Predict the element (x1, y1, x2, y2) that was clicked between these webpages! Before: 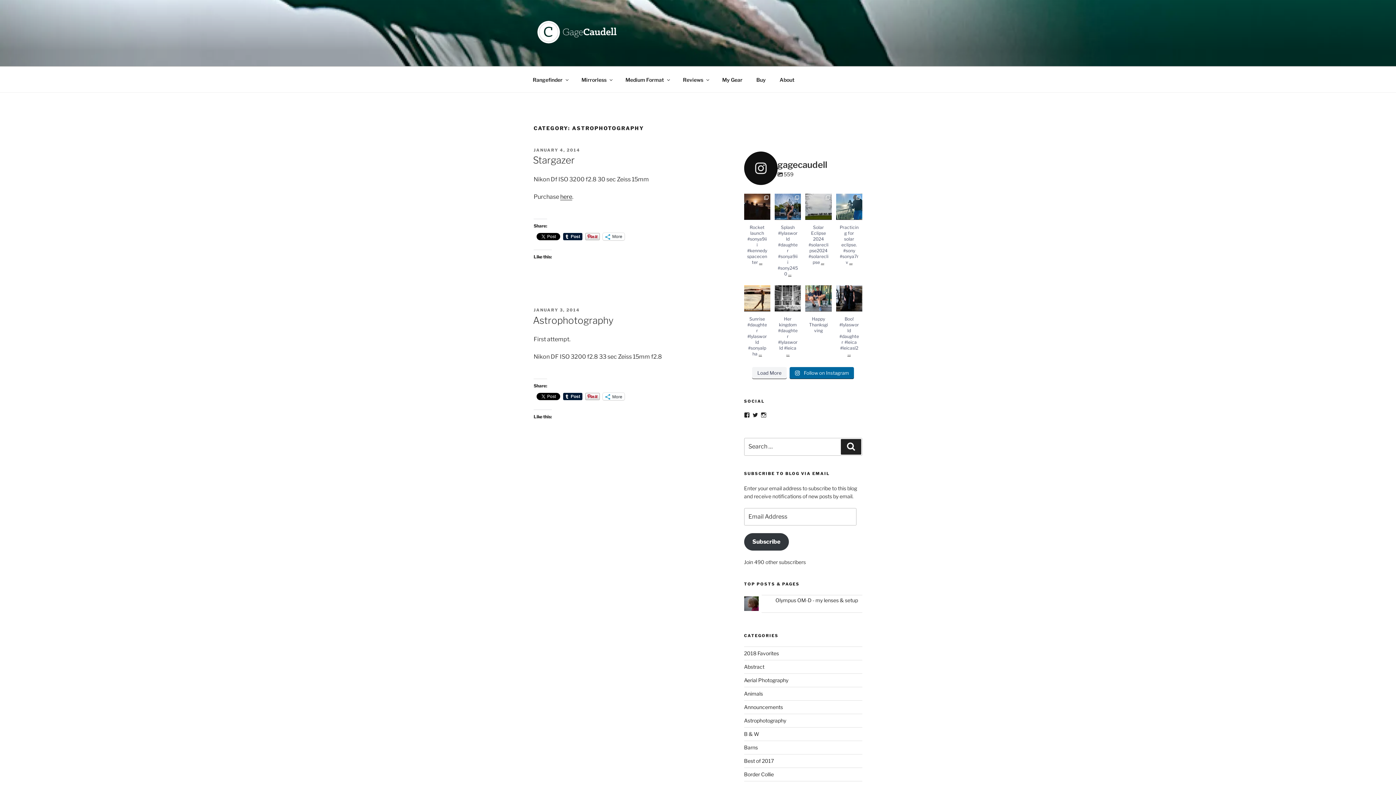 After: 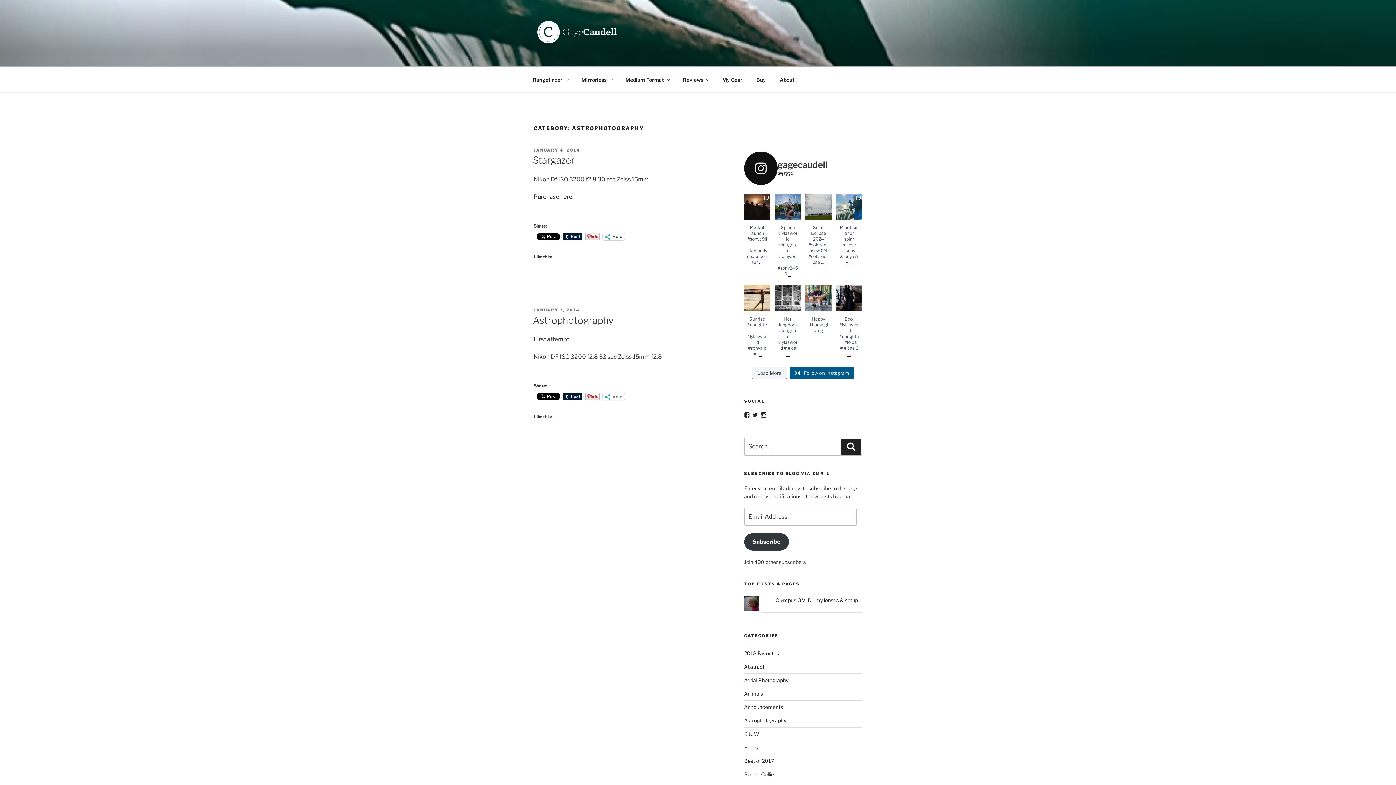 Action: label:  Follow on Instagram bbox: (789, 367, 854, 379)